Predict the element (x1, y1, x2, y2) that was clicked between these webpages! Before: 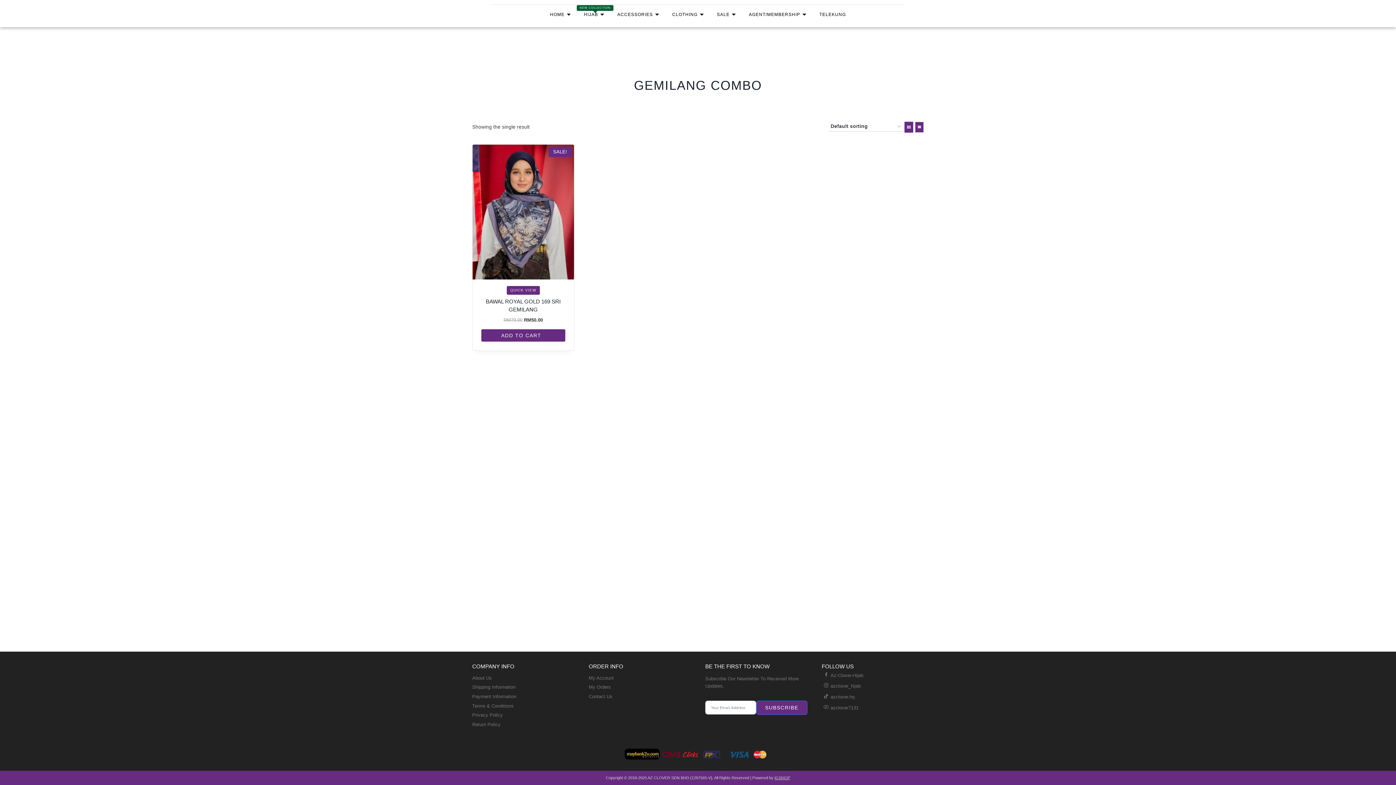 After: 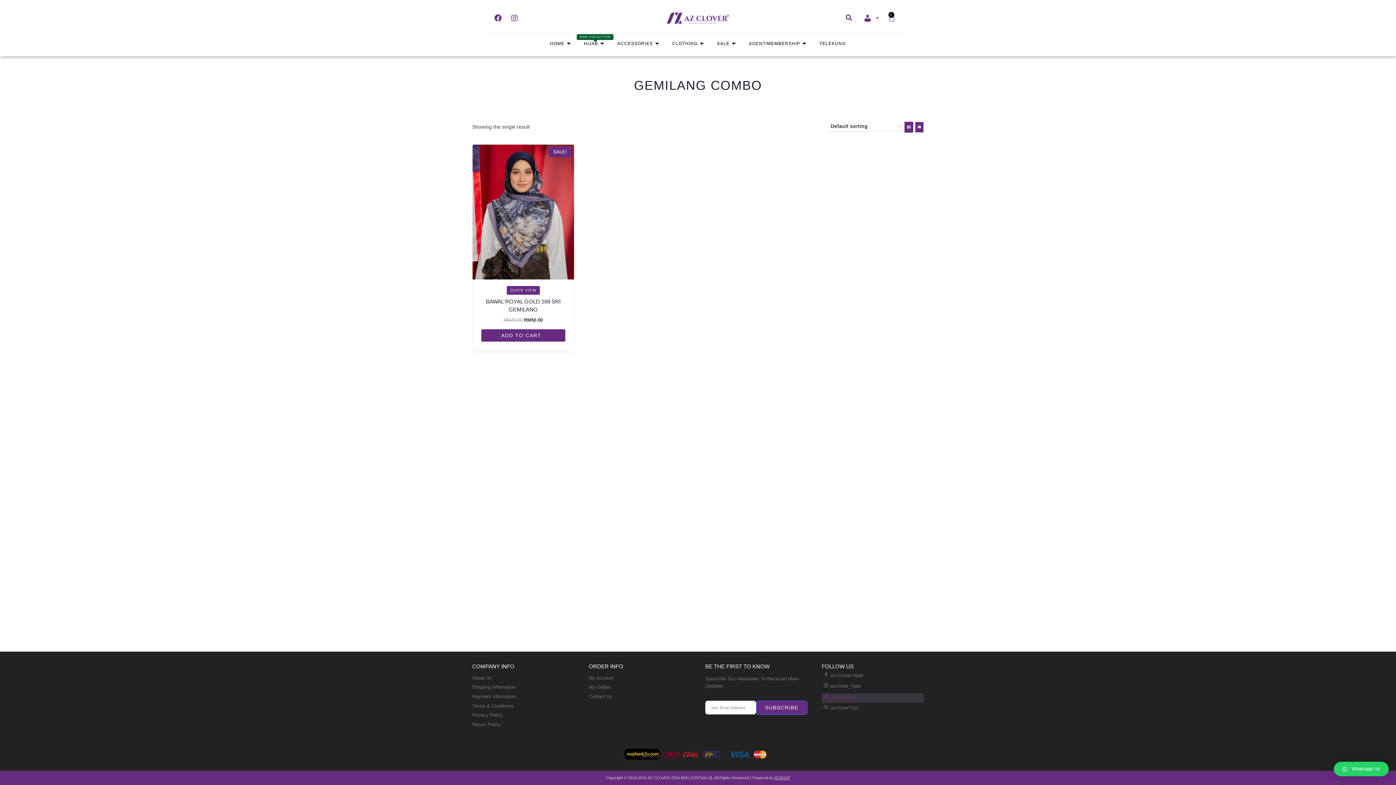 Action: label: azclover.hq bbox: (822, 693, 924, 703)